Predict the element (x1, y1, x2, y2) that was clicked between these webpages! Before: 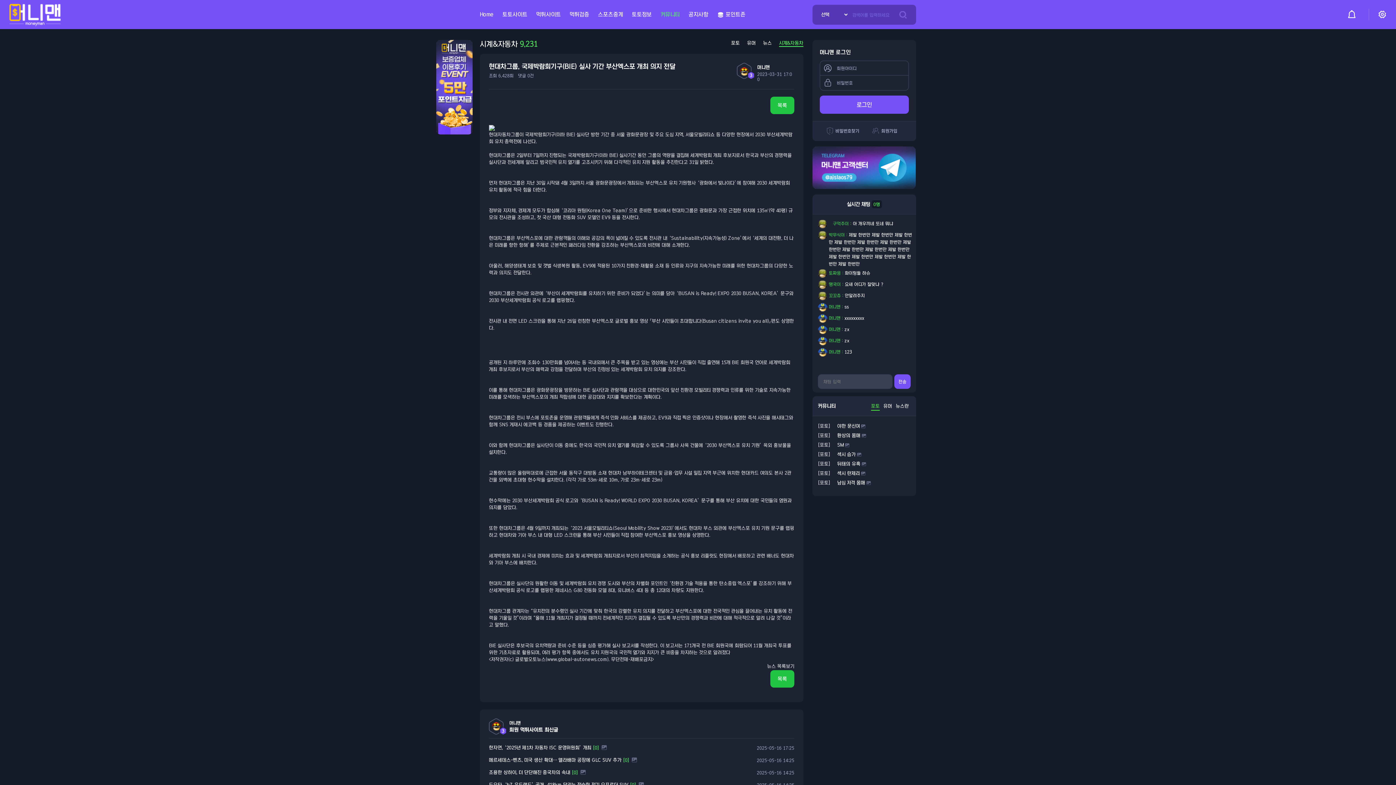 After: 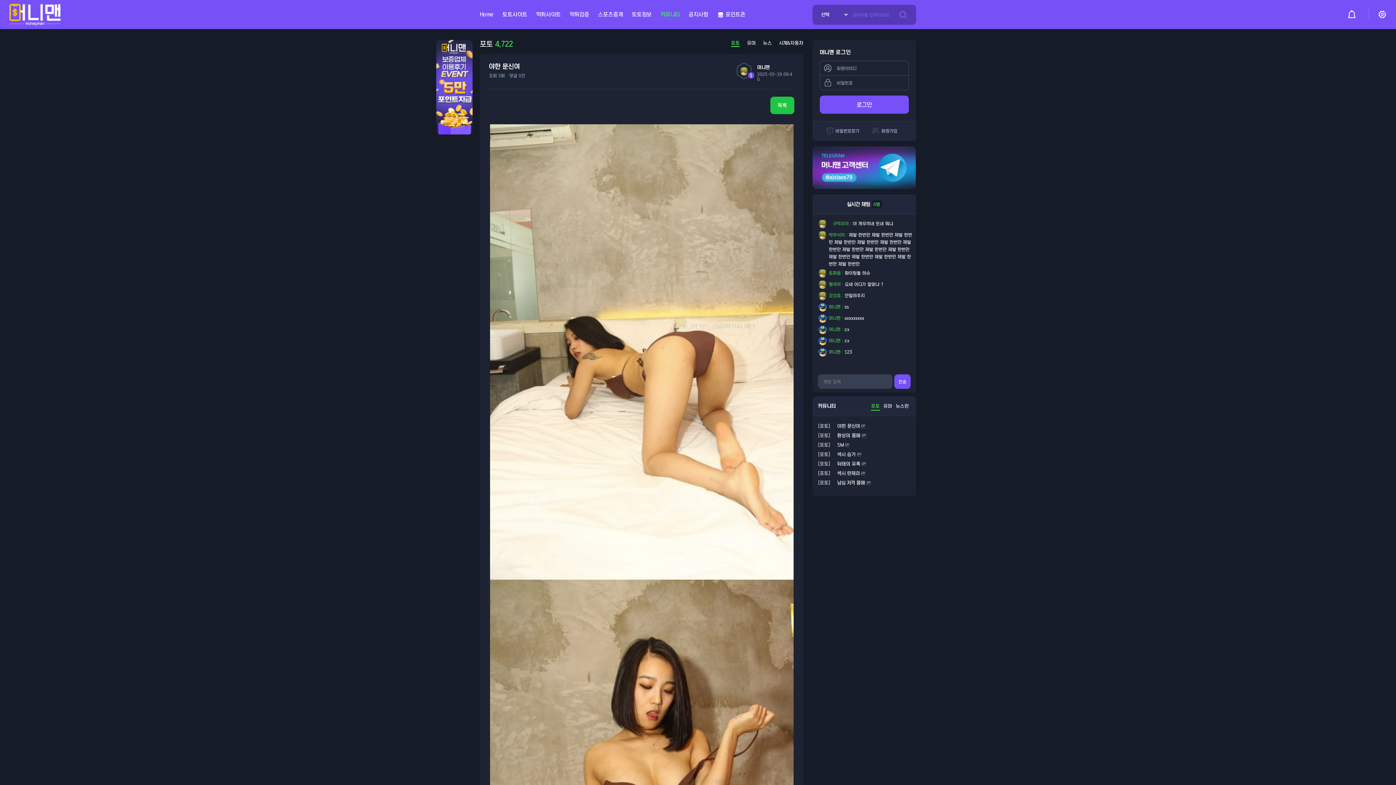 Action: label: 야한 문신여 bbox: (837, 423, 860, 429)